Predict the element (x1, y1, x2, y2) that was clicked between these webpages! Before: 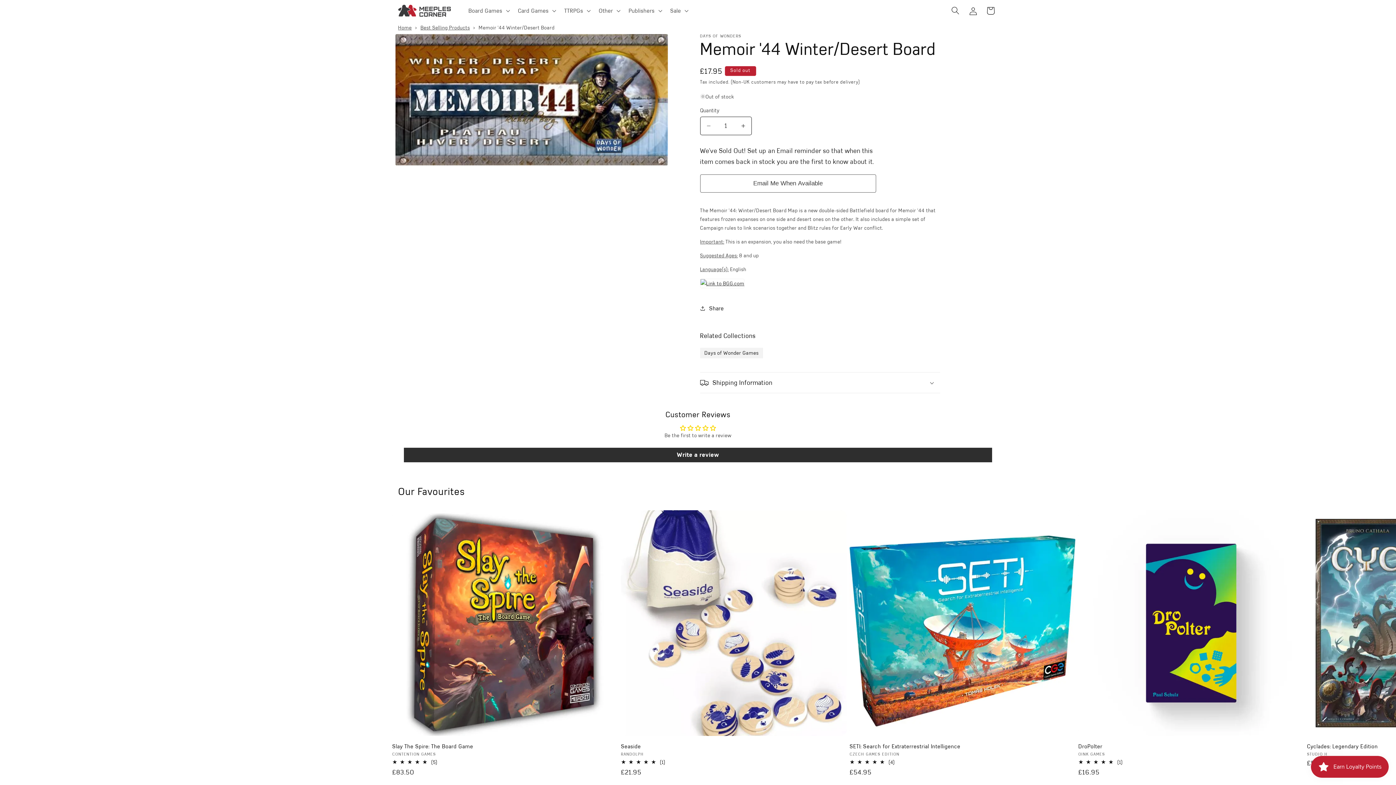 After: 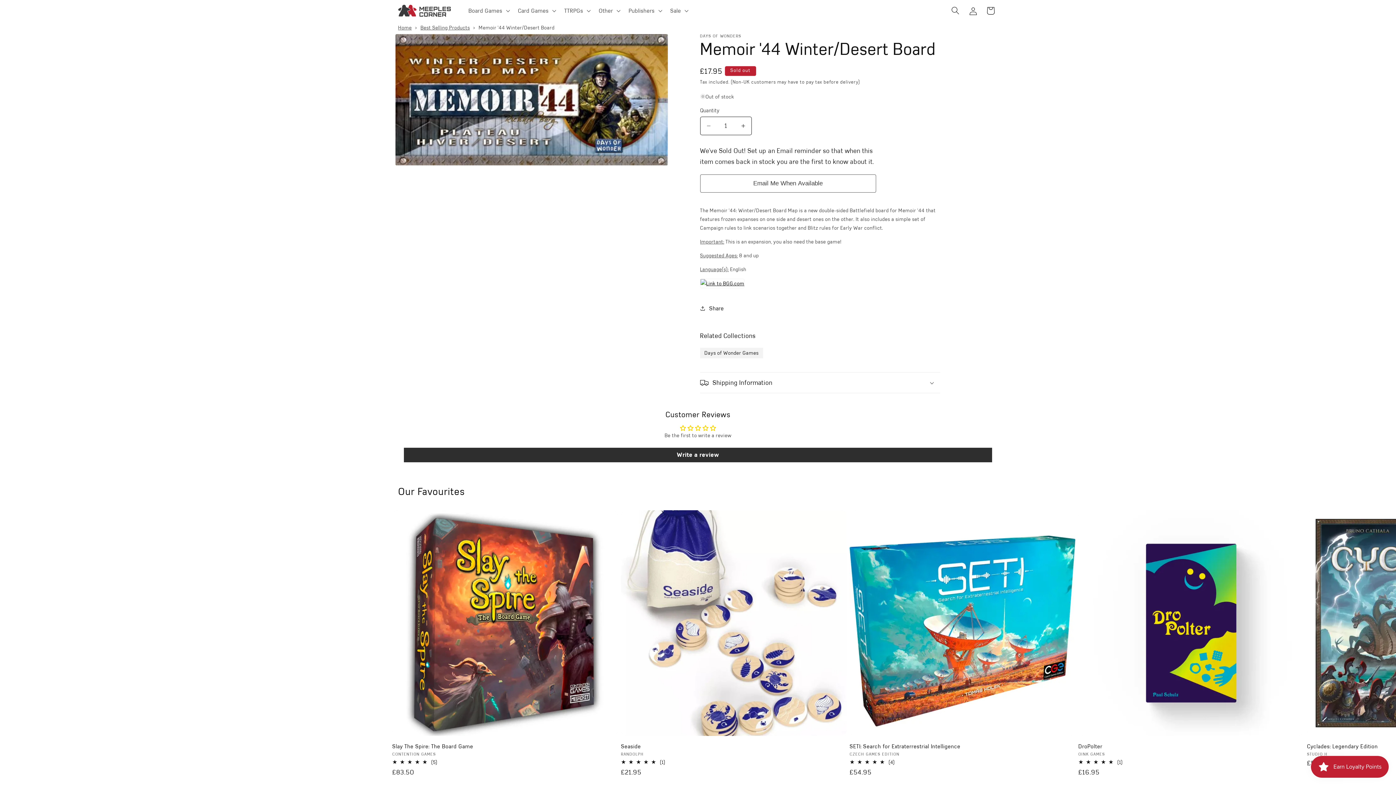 Action: bbox: (700, 280, 744, 286)